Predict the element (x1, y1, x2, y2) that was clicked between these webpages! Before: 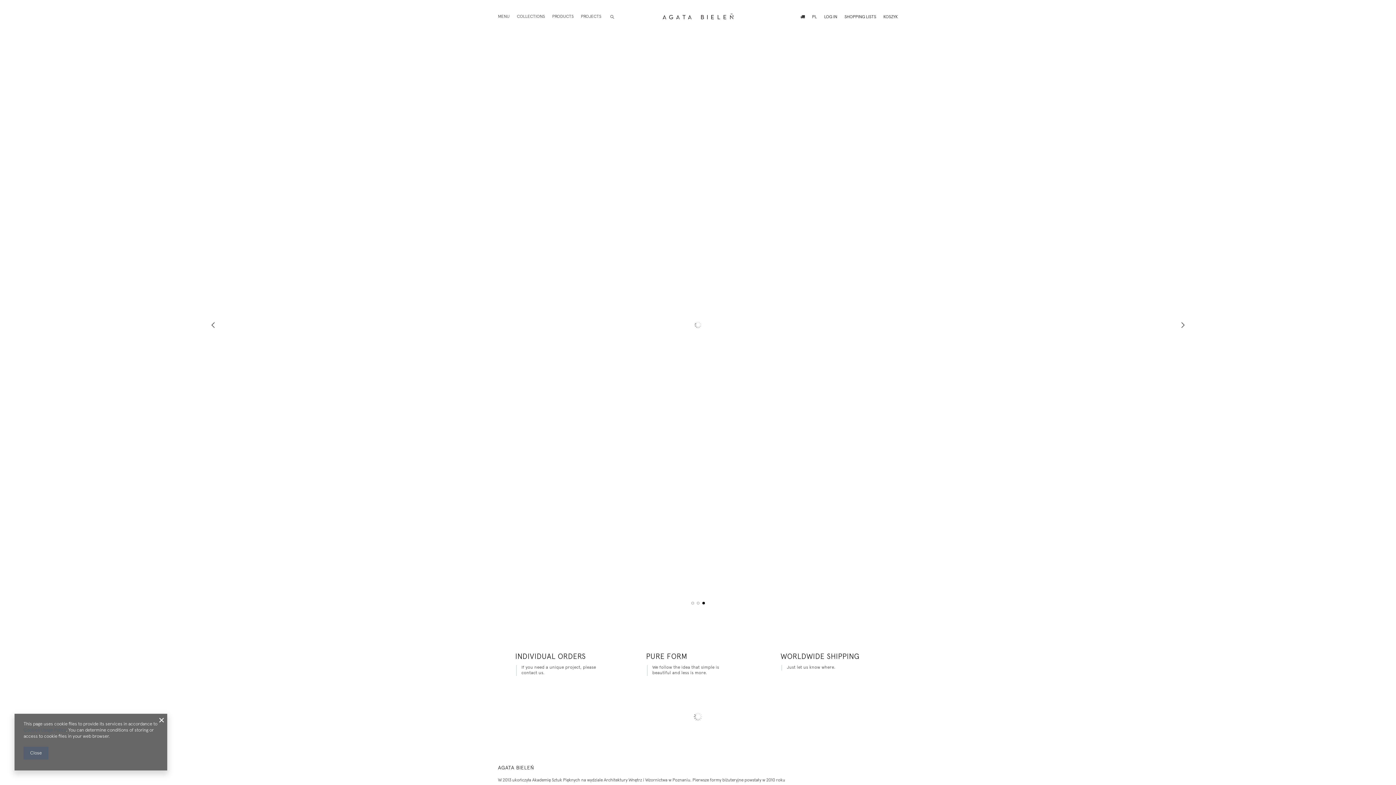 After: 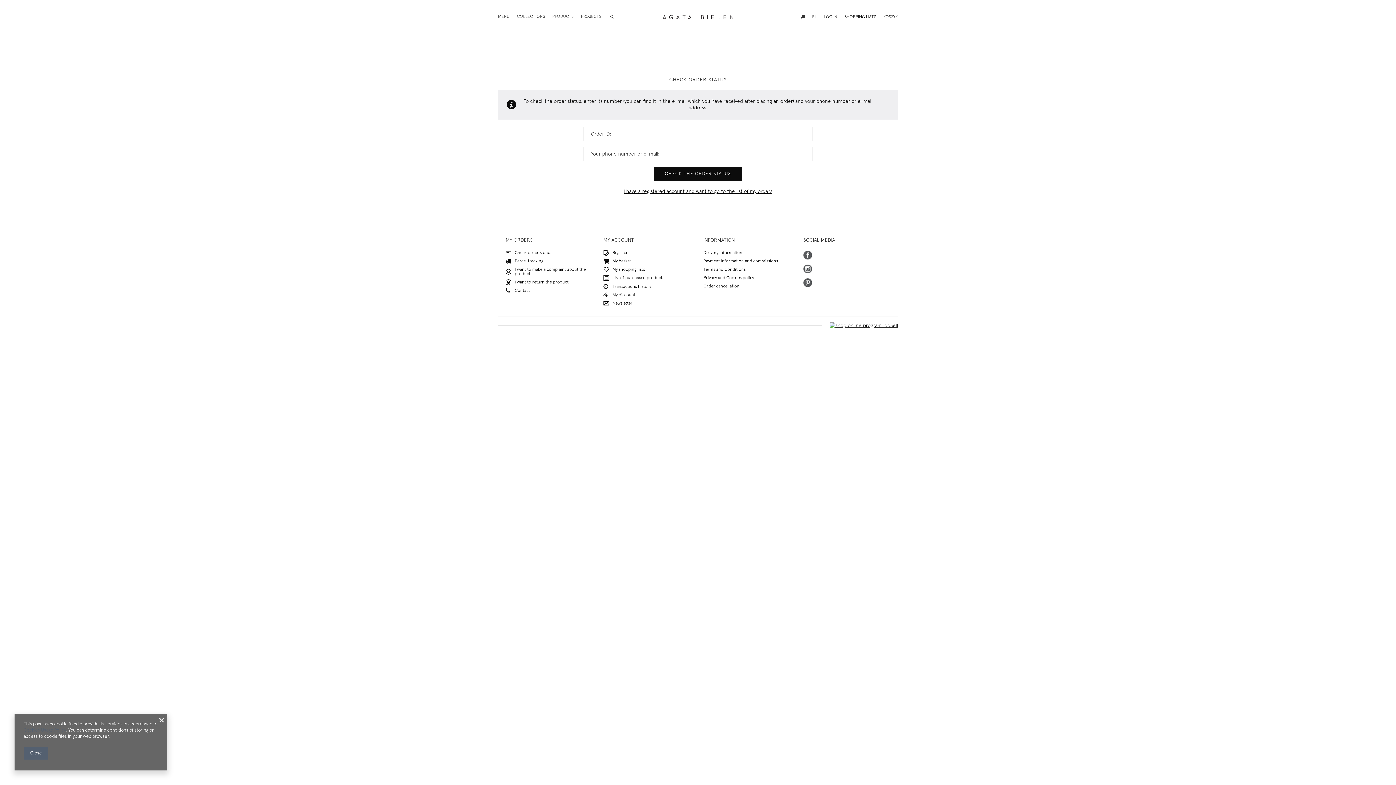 Action: bbox: (514, 612, 587, 616) label: Check order status